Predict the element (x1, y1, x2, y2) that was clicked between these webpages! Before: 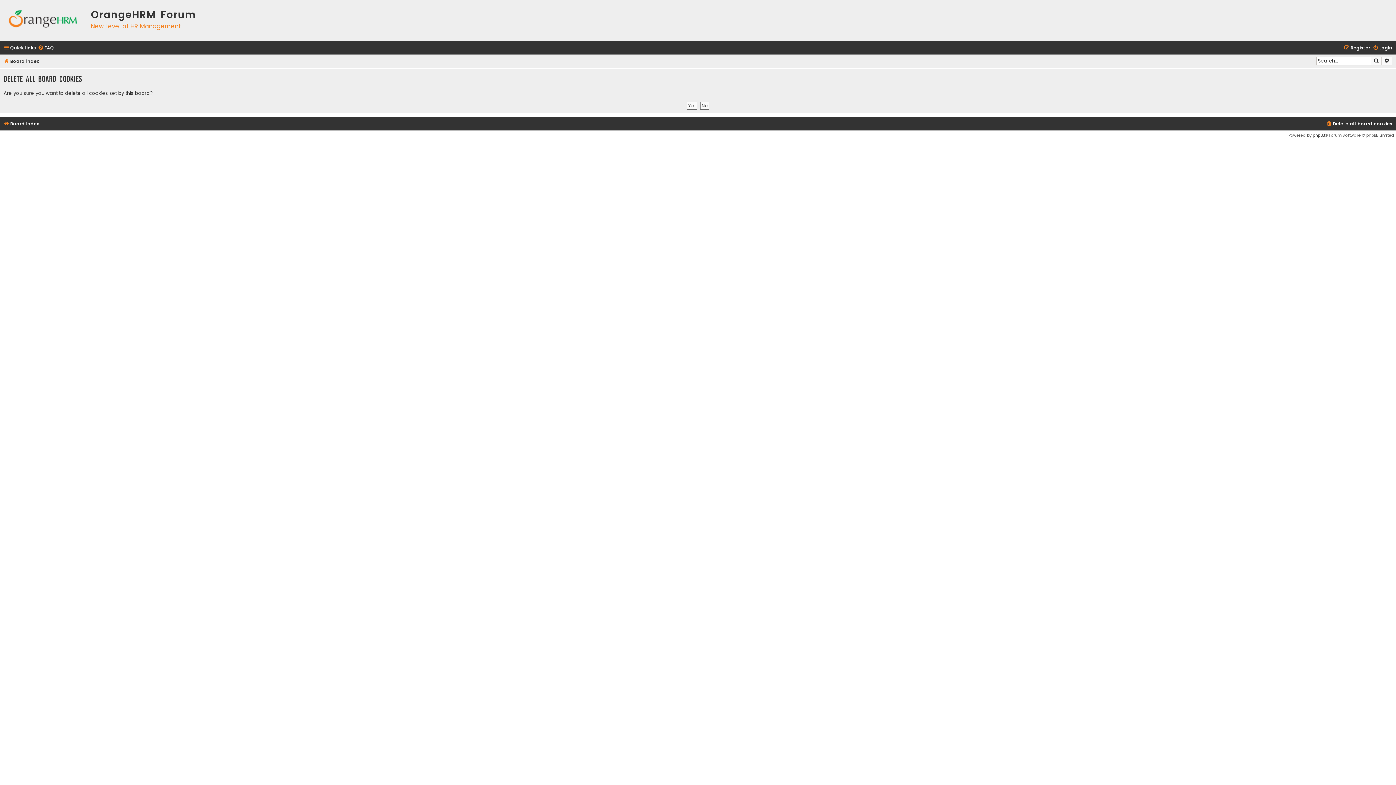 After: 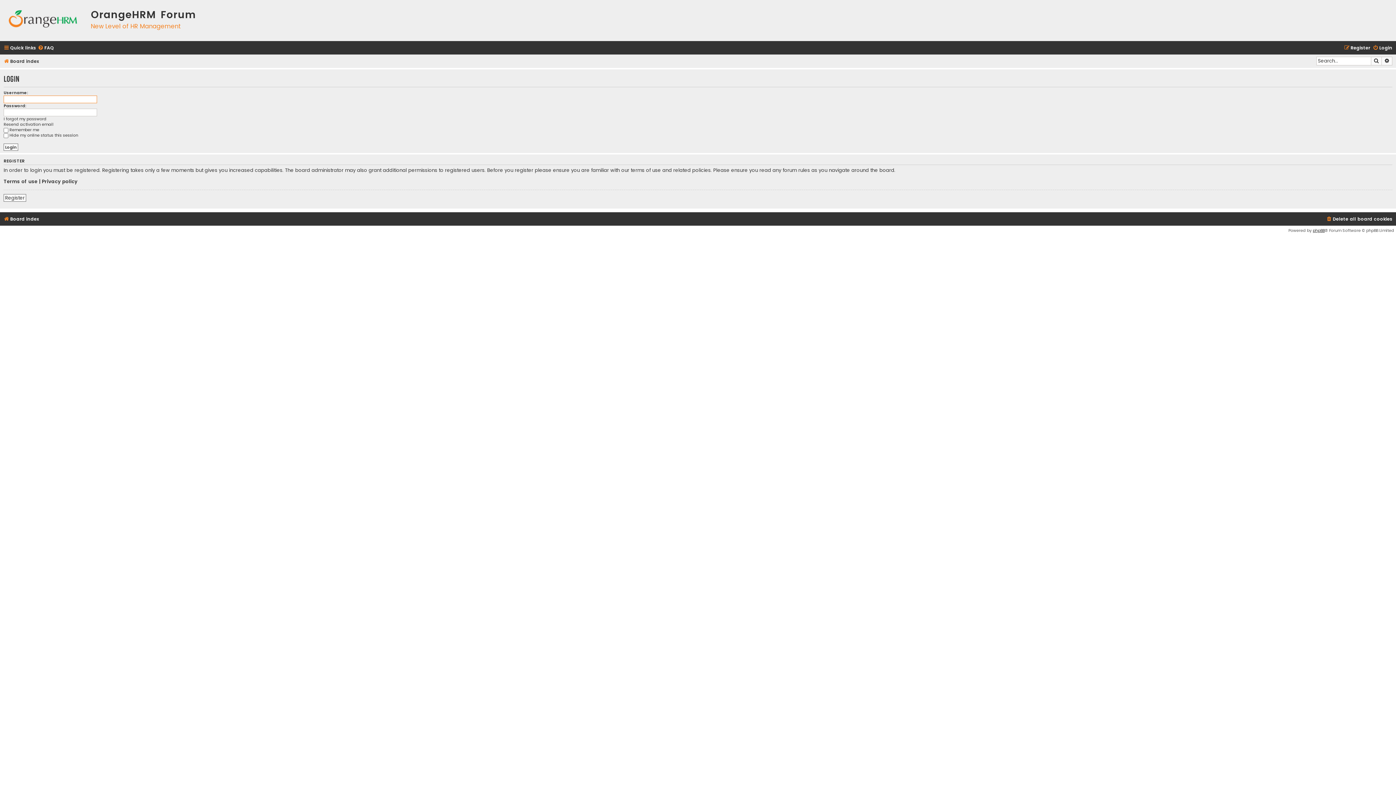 Action: label: Login bbox: (1373, 43, 1392, 52)